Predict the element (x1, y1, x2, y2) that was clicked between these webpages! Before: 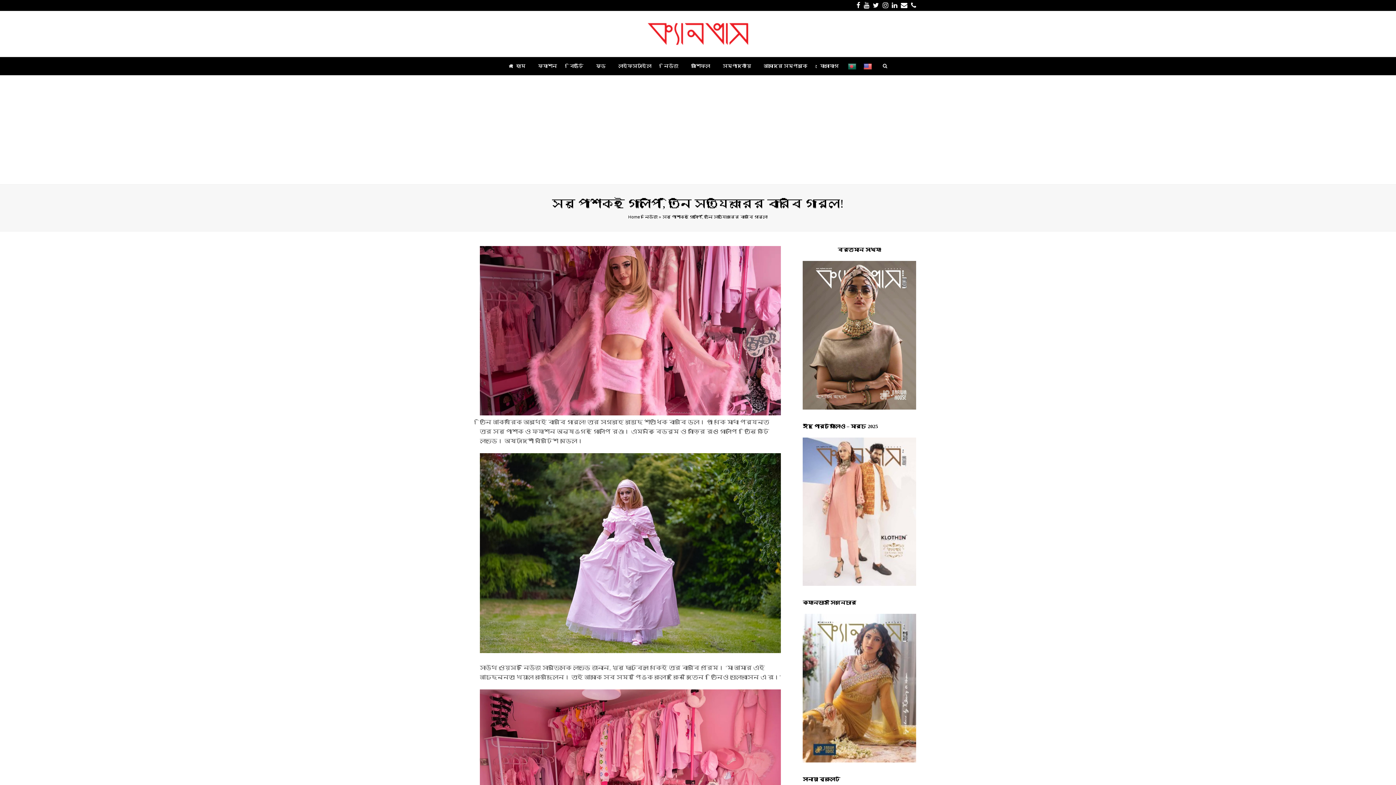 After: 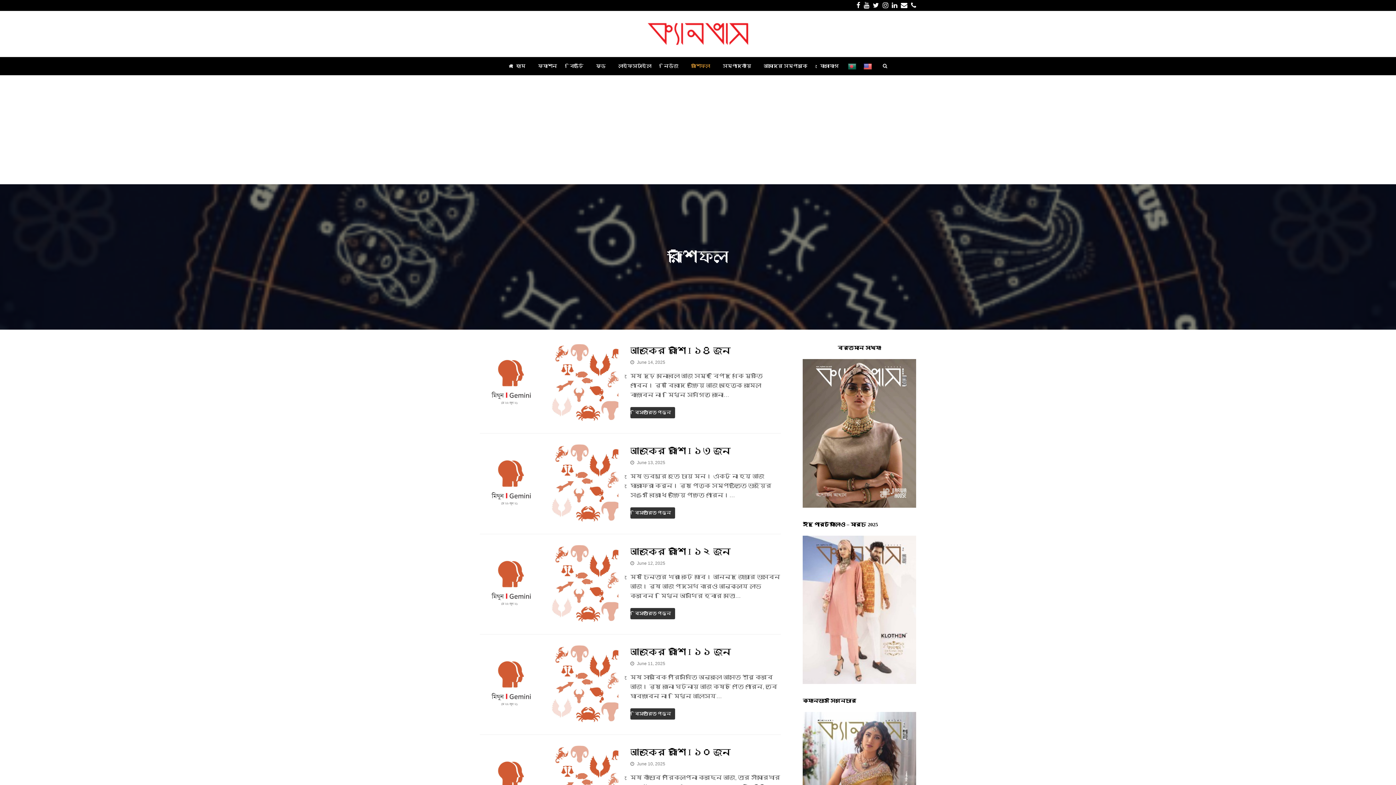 Action: bbox: (685, 57, 715, 75) label: রাশিফল